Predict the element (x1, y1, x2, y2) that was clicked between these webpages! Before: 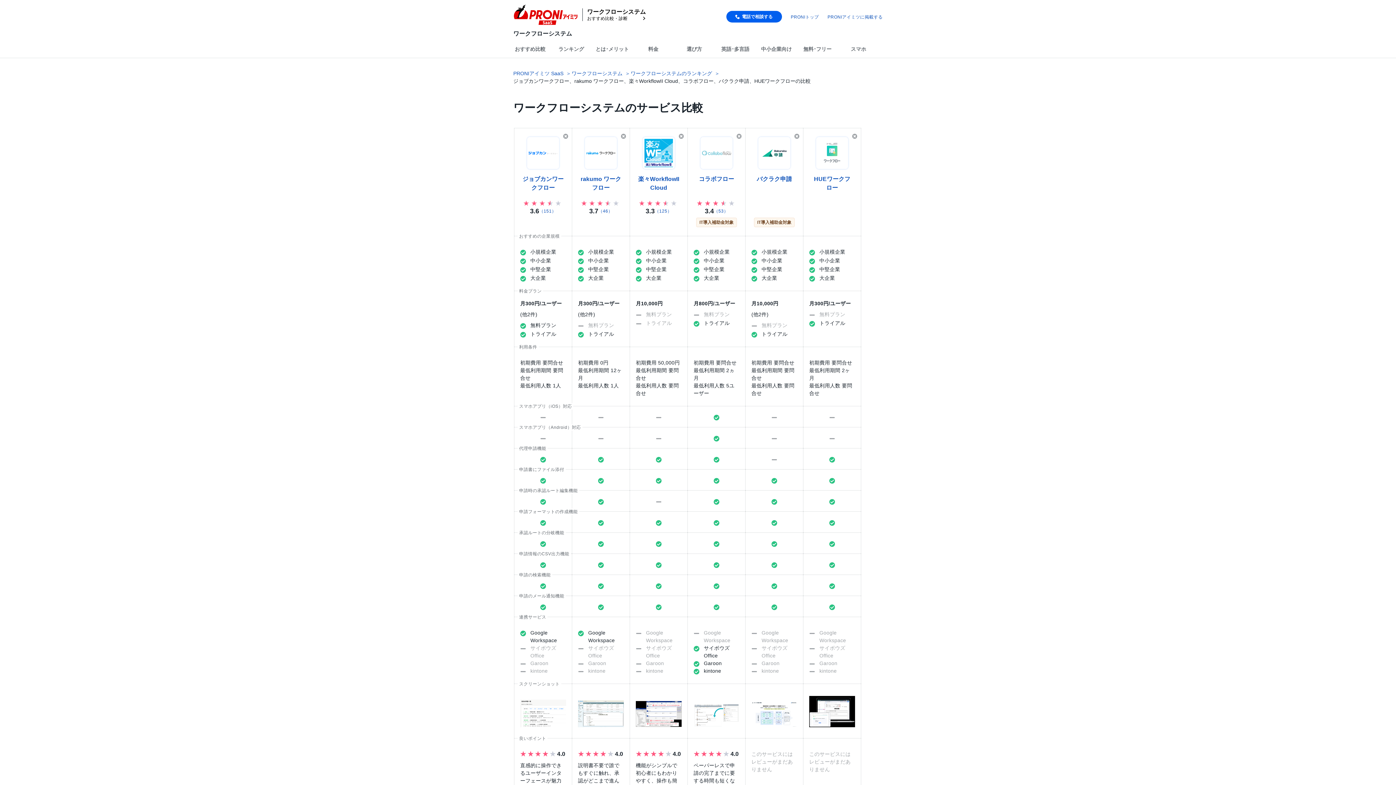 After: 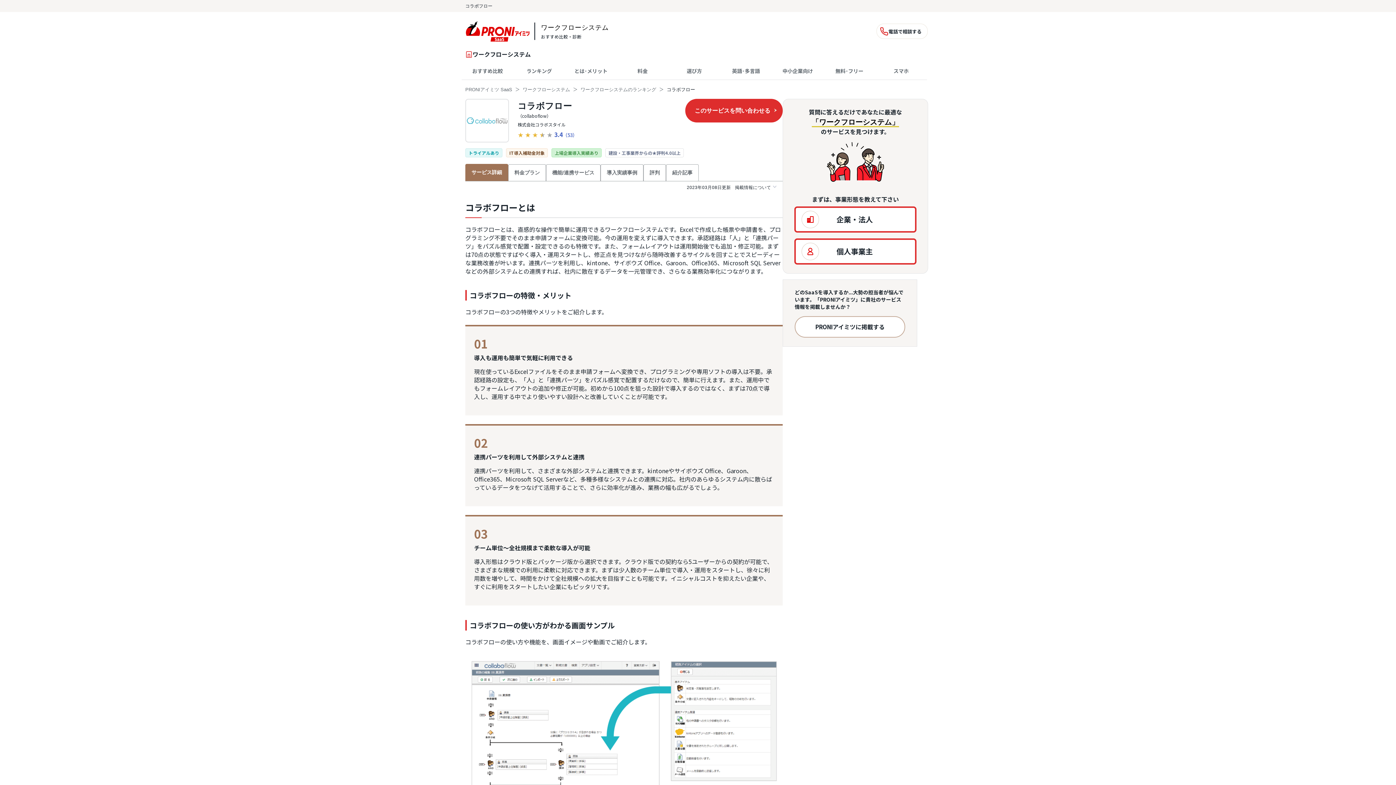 Action: label: コラボフロー bbox: (699, 176, 734, 182)